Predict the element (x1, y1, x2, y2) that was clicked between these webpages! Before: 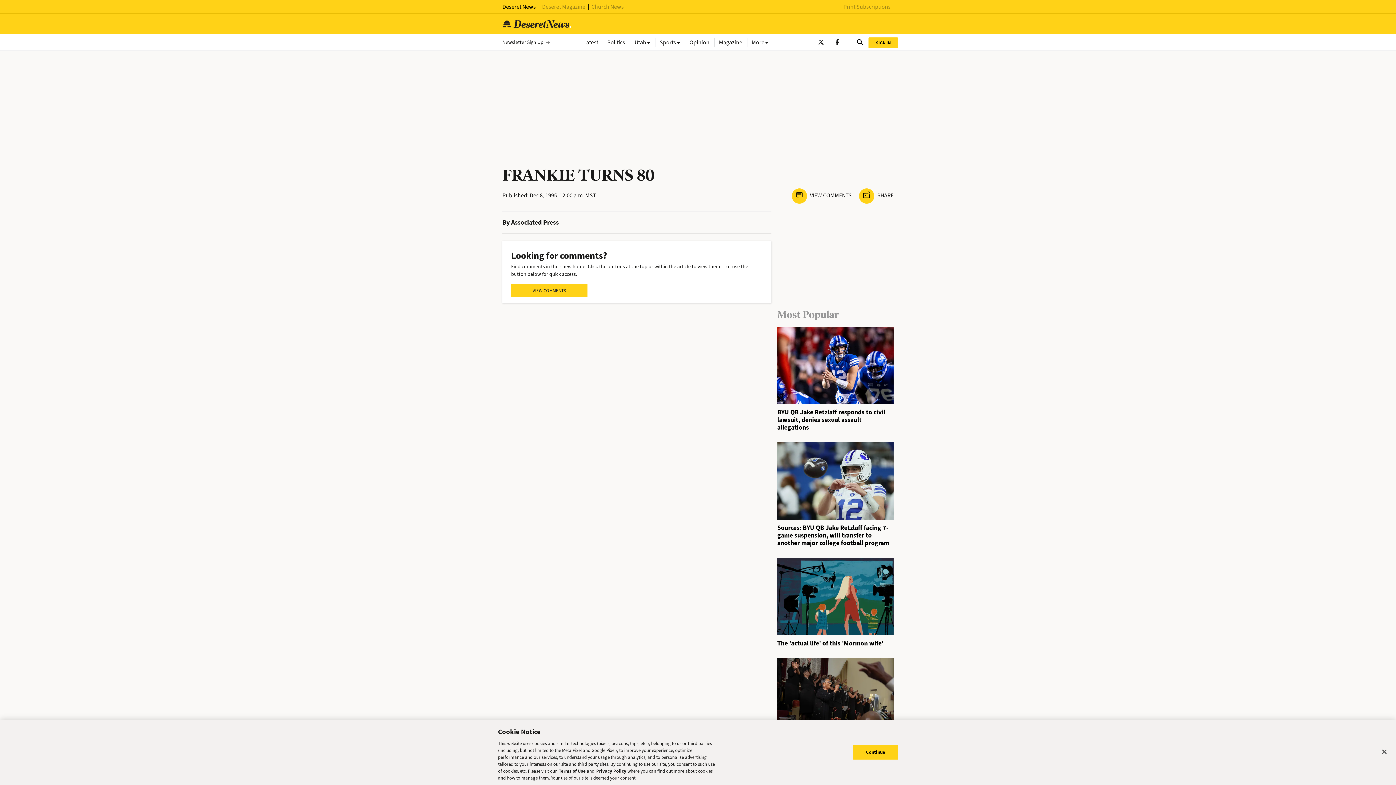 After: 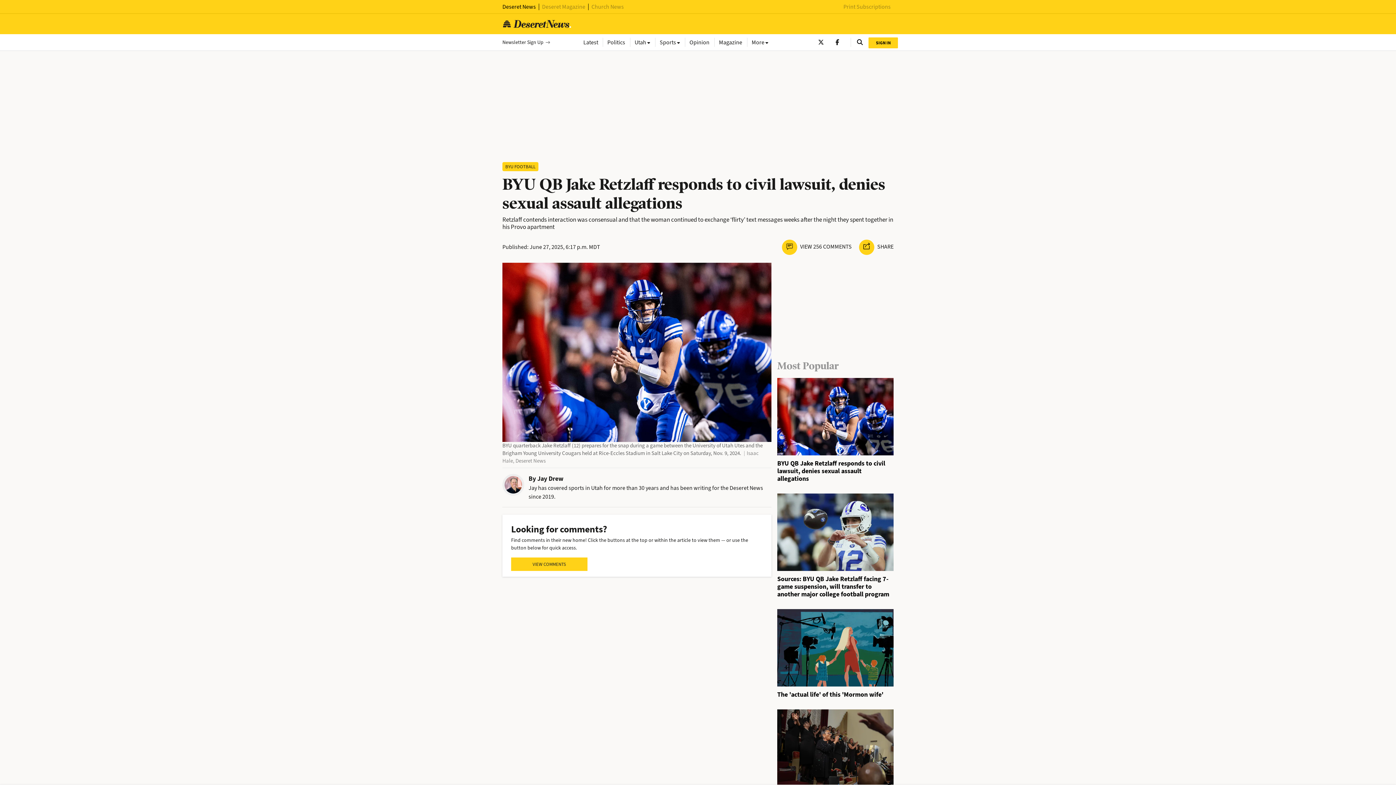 Action: bbox: (777, 363, 893, 370)